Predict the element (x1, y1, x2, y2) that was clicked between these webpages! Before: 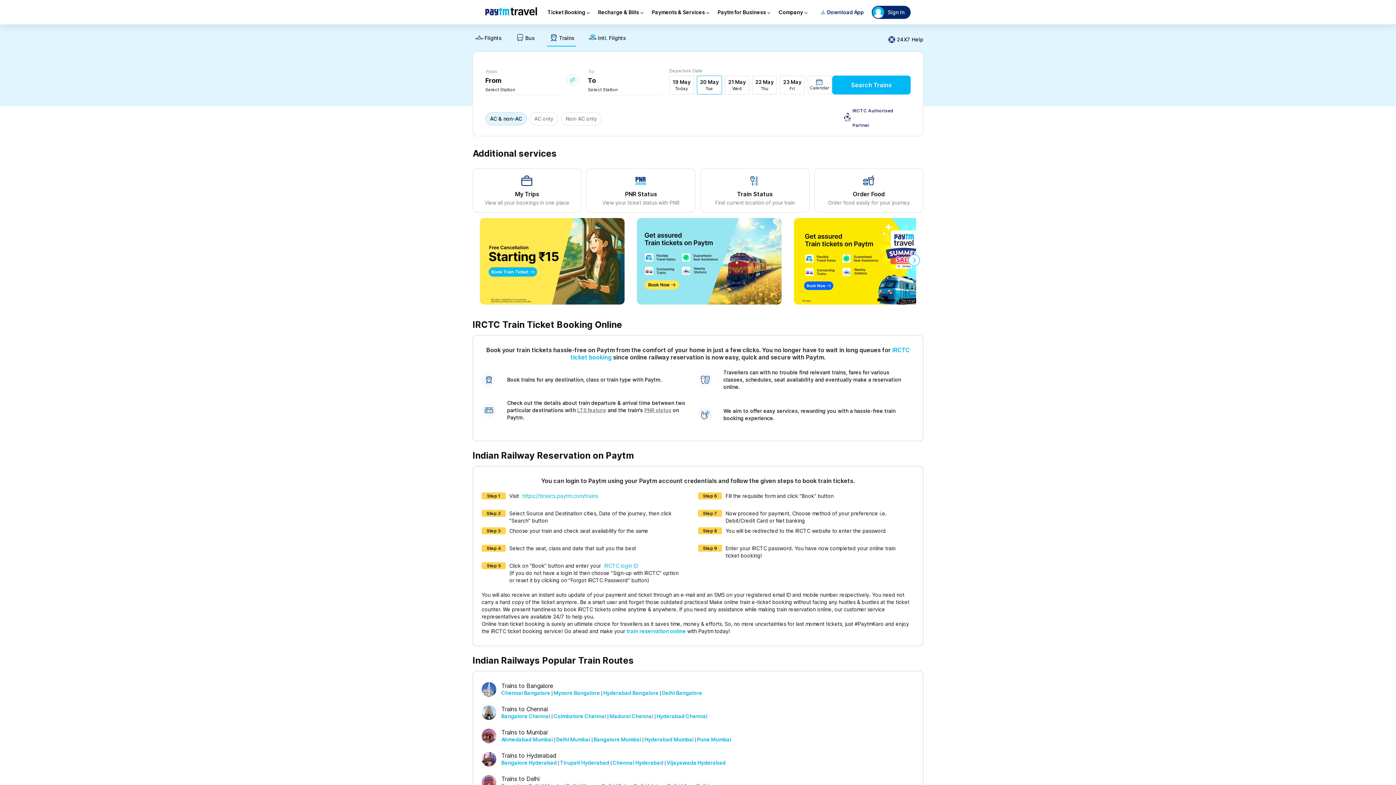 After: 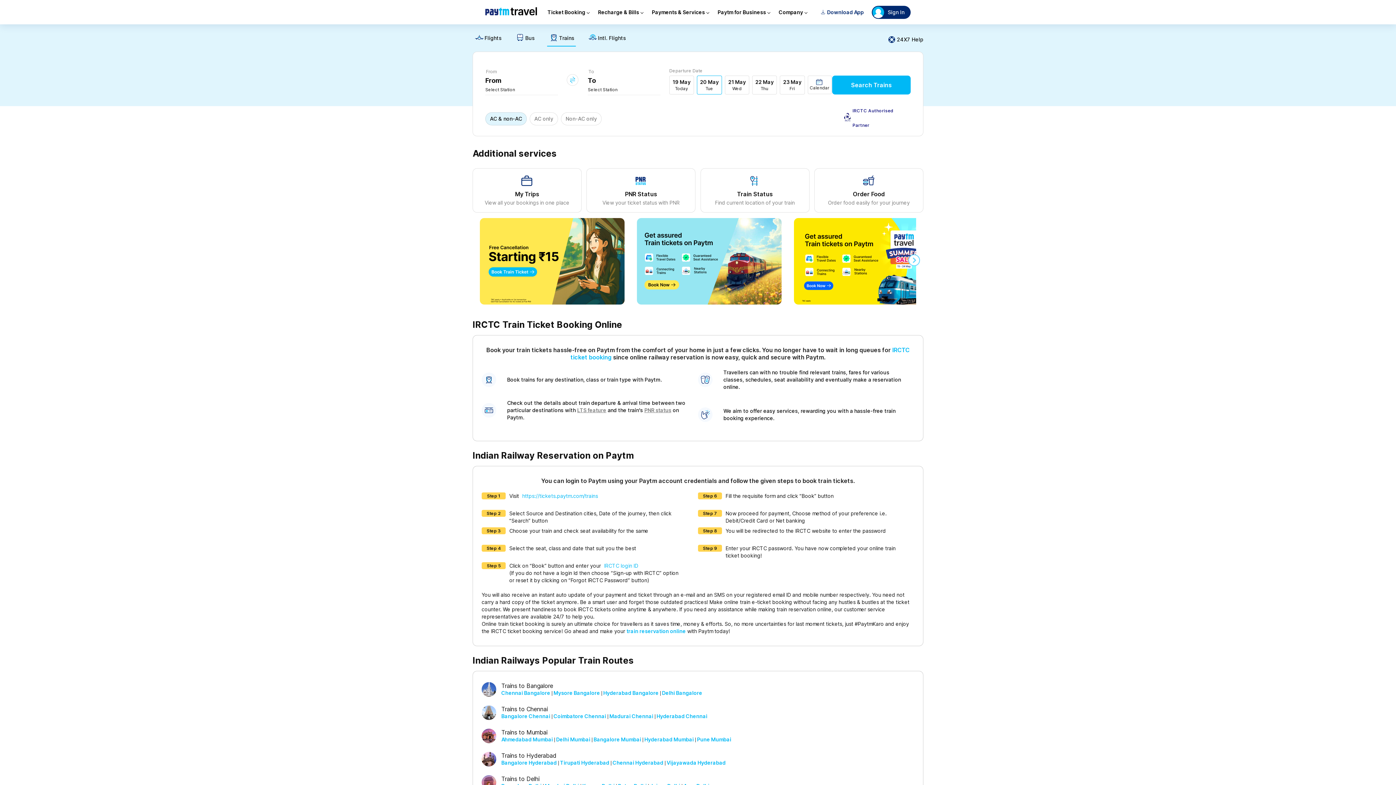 Action: label: Chennai Hyderabad bbox: (608, 657, 656, 664)